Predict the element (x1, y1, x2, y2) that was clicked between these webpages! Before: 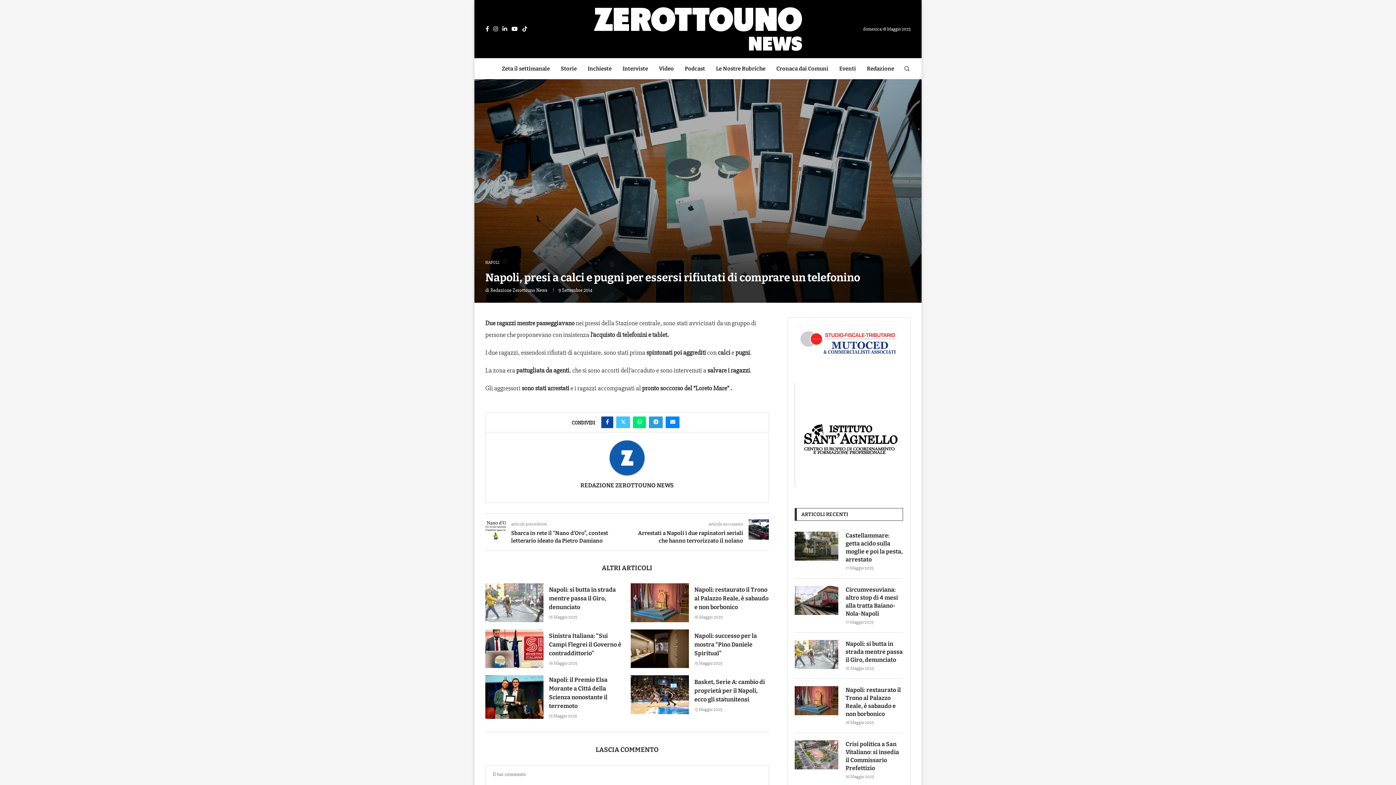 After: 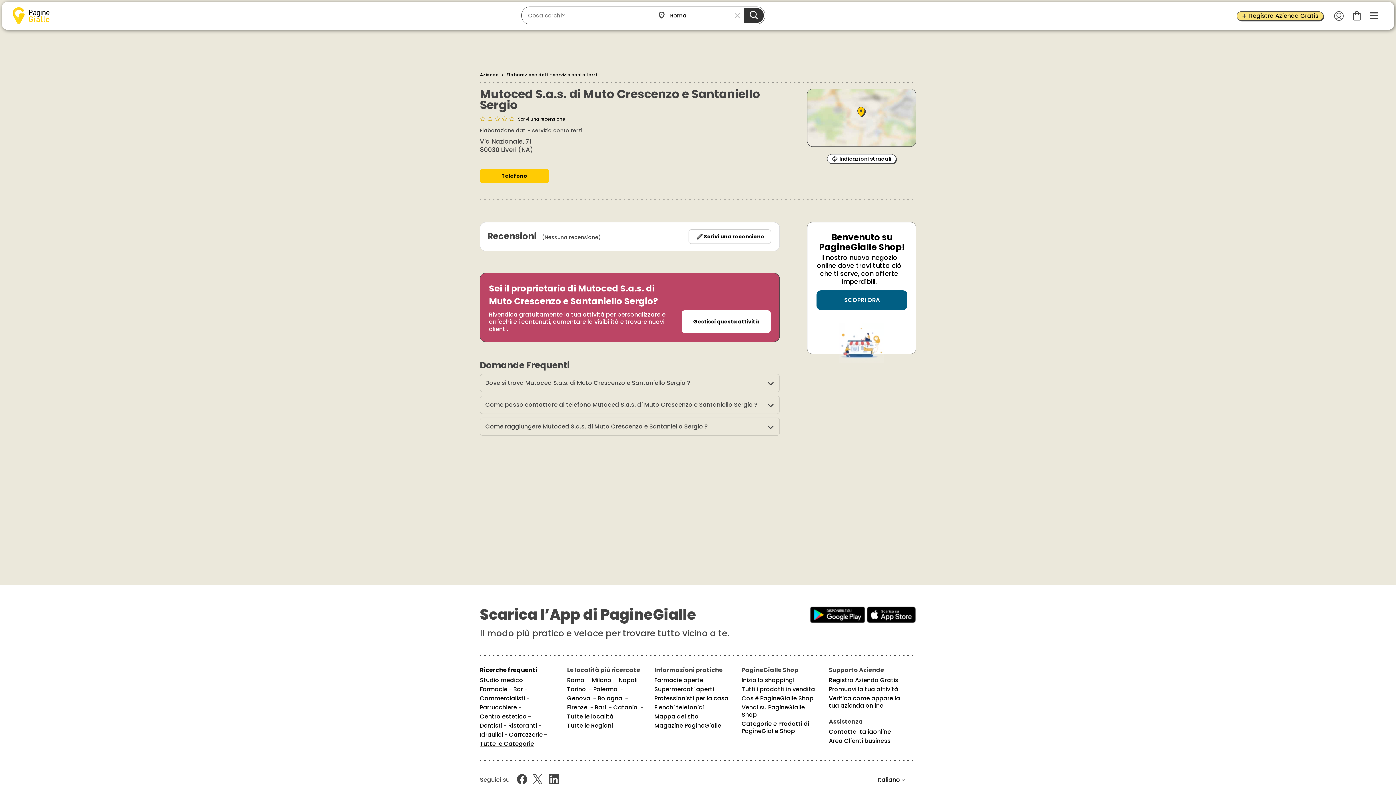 Action: bbox: (794, 325, 903, 333)